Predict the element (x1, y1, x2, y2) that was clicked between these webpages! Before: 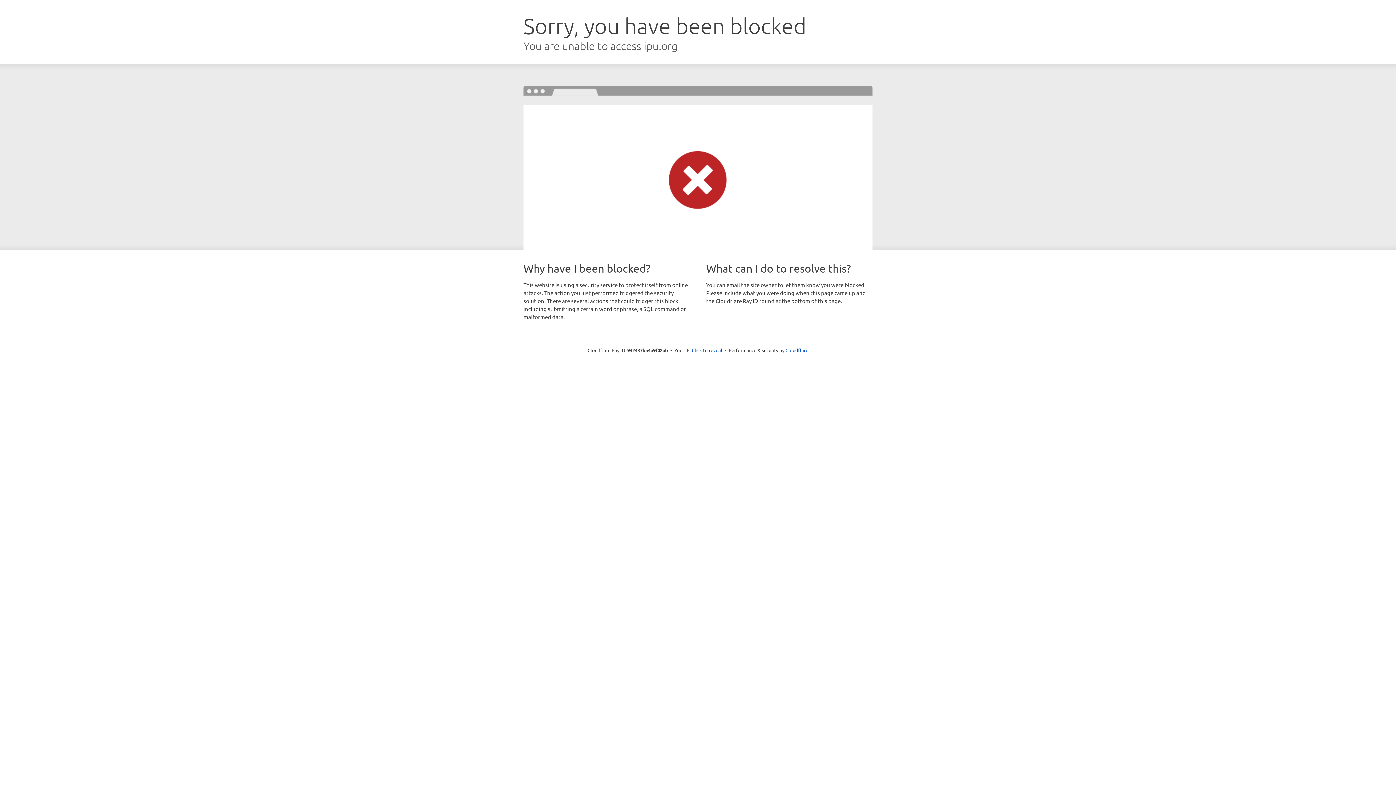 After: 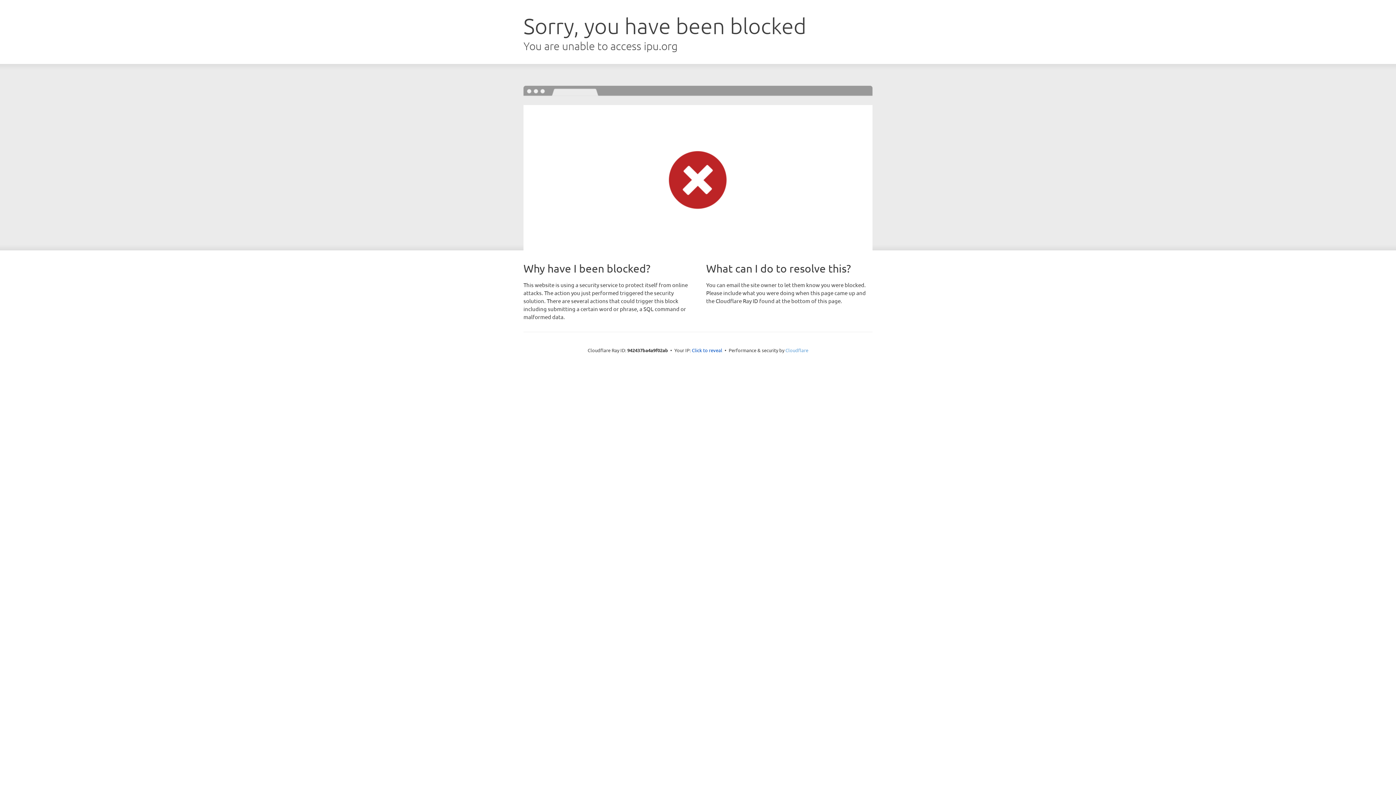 Action: label: Cloudflare bbox: (785, 347, 808, 353)